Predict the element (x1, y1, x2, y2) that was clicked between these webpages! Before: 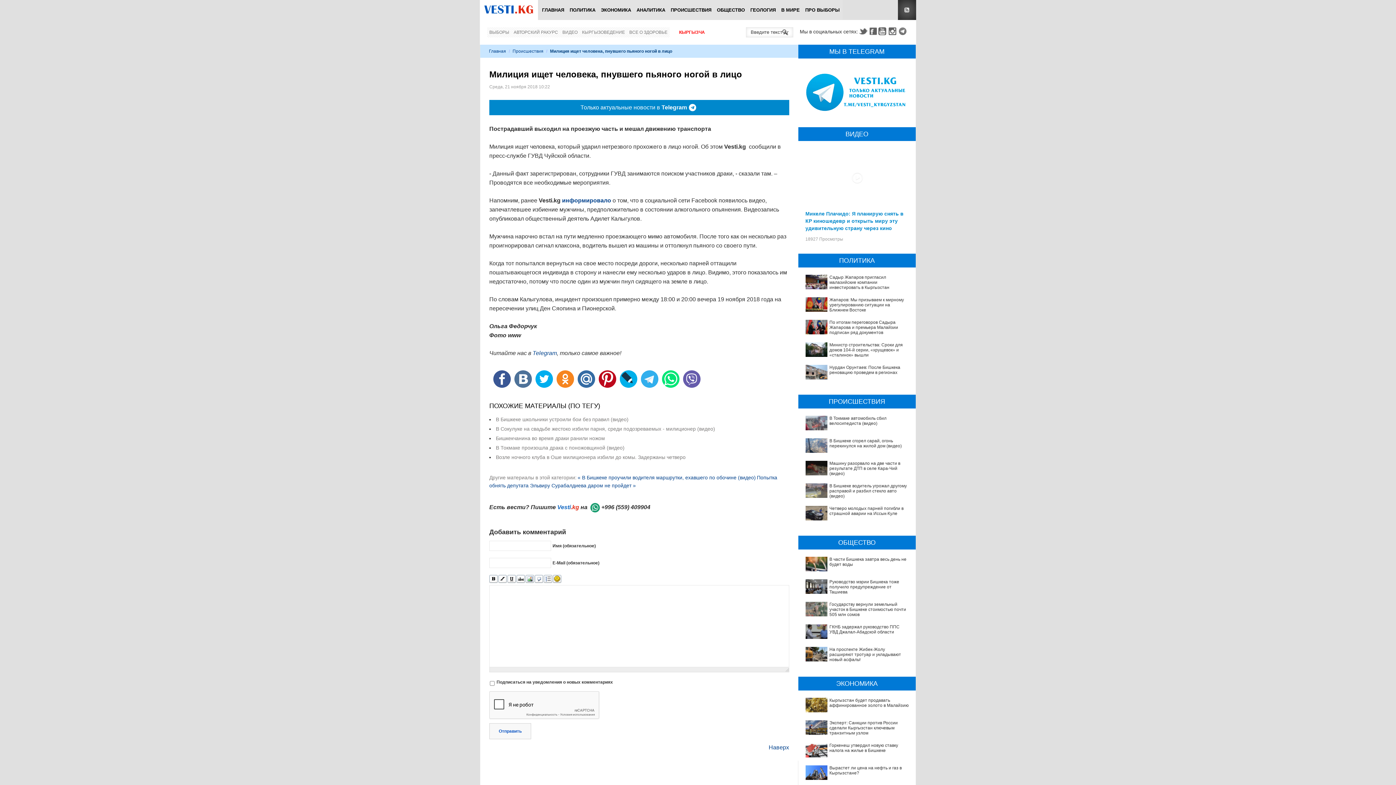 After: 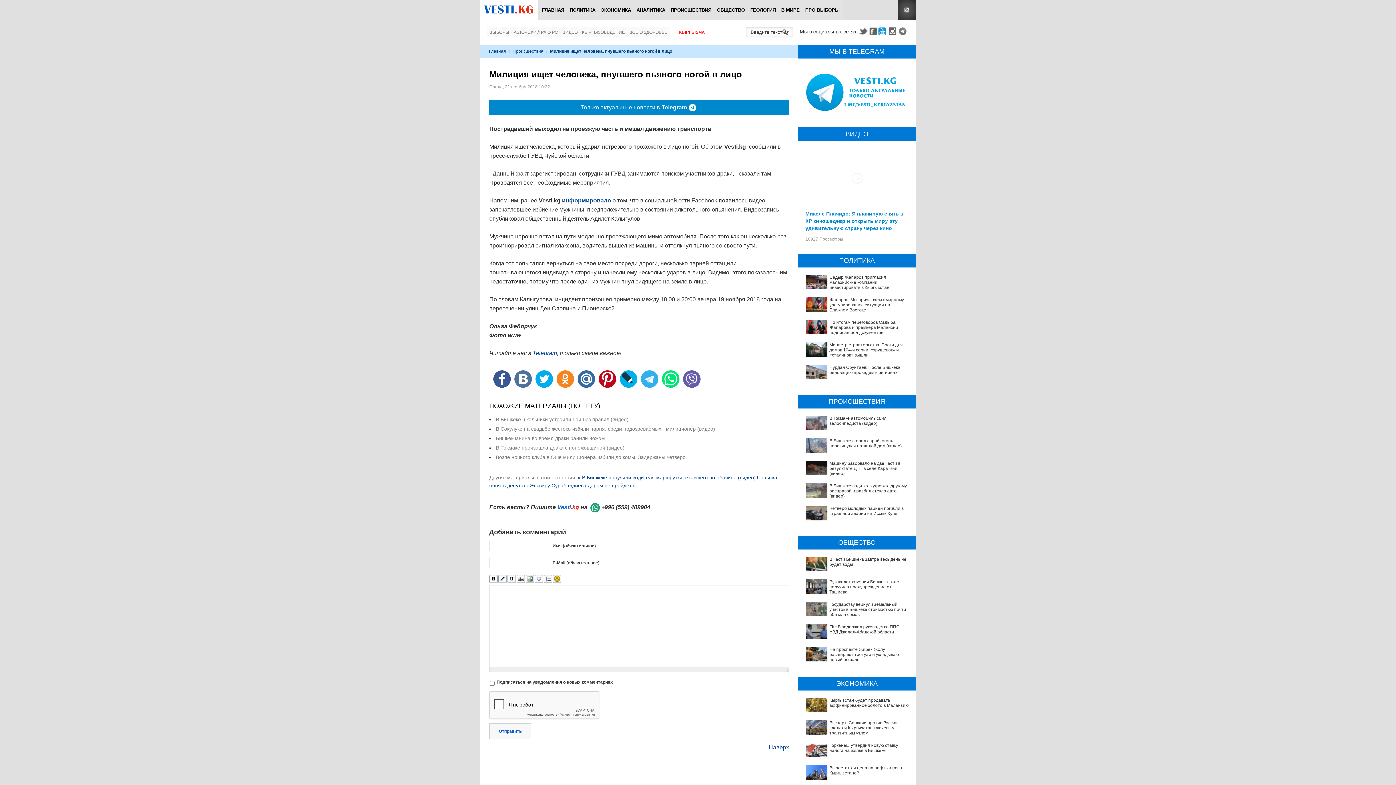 Action: bbox: (878, 27, 888, 35) label: Youtube